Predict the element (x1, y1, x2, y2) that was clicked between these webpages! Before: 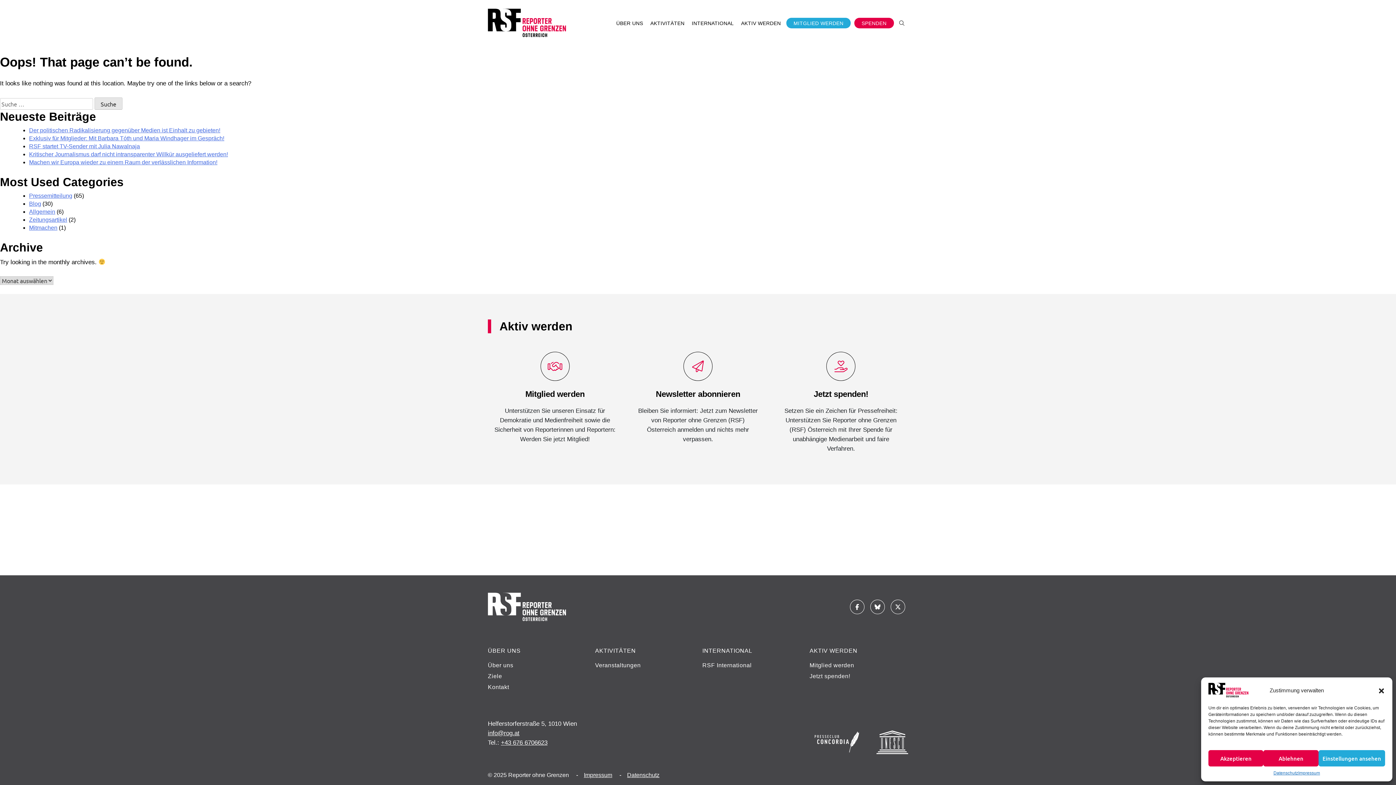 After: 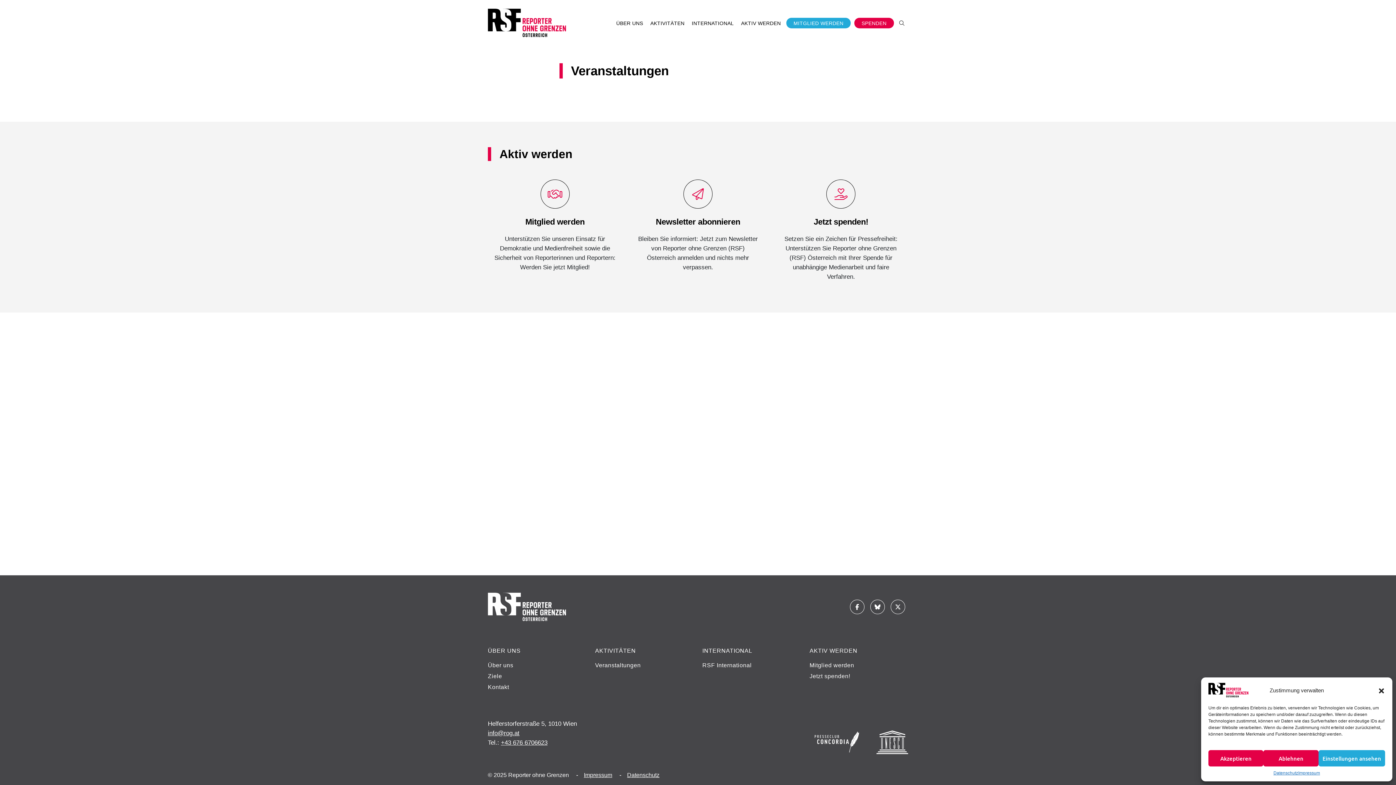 Action: label: Veranstaltungen bbox: (595, 660, 693, 671)